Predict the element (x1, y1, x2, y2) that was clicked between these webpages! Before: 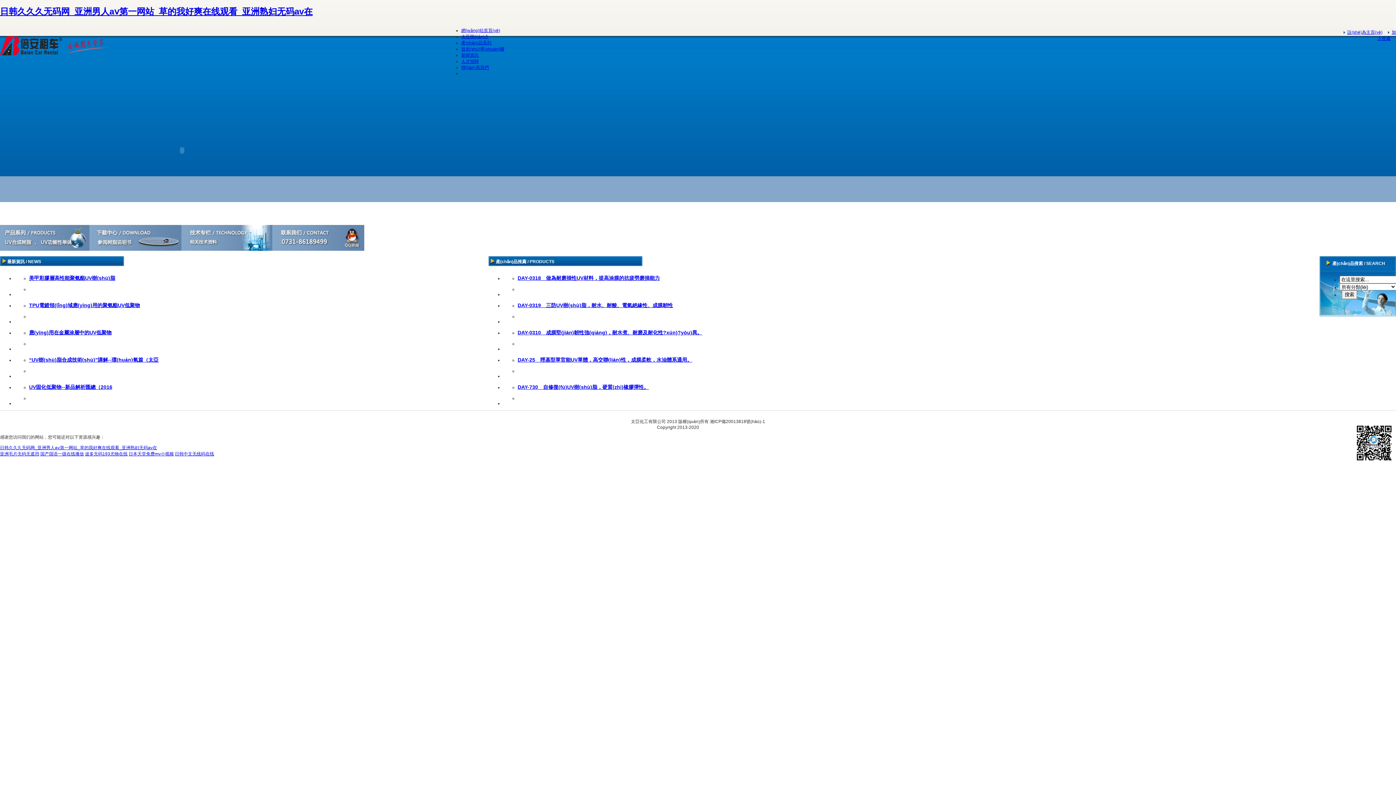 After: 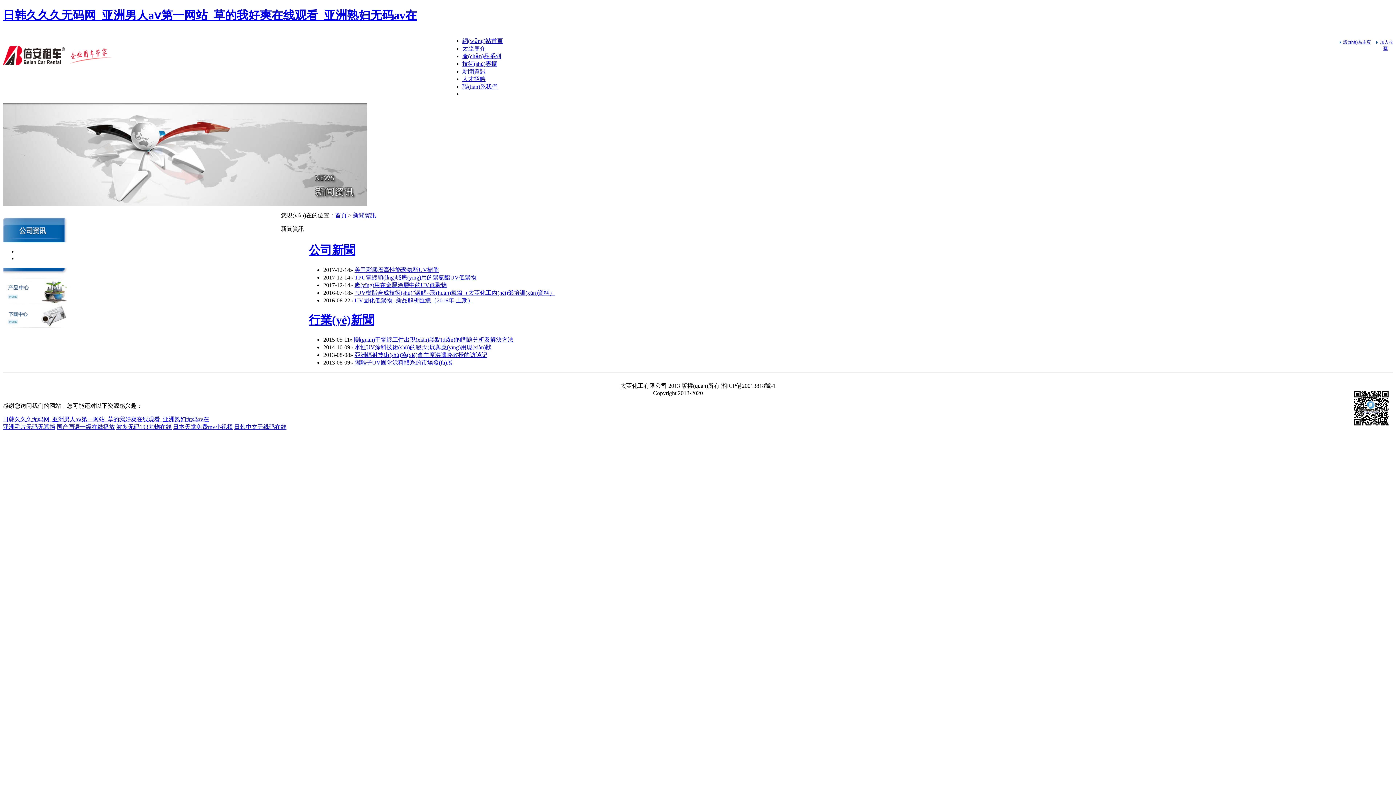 Action: bbox: (461, 46, 504, 51) label: 技術(shù)專(zhuān)欄